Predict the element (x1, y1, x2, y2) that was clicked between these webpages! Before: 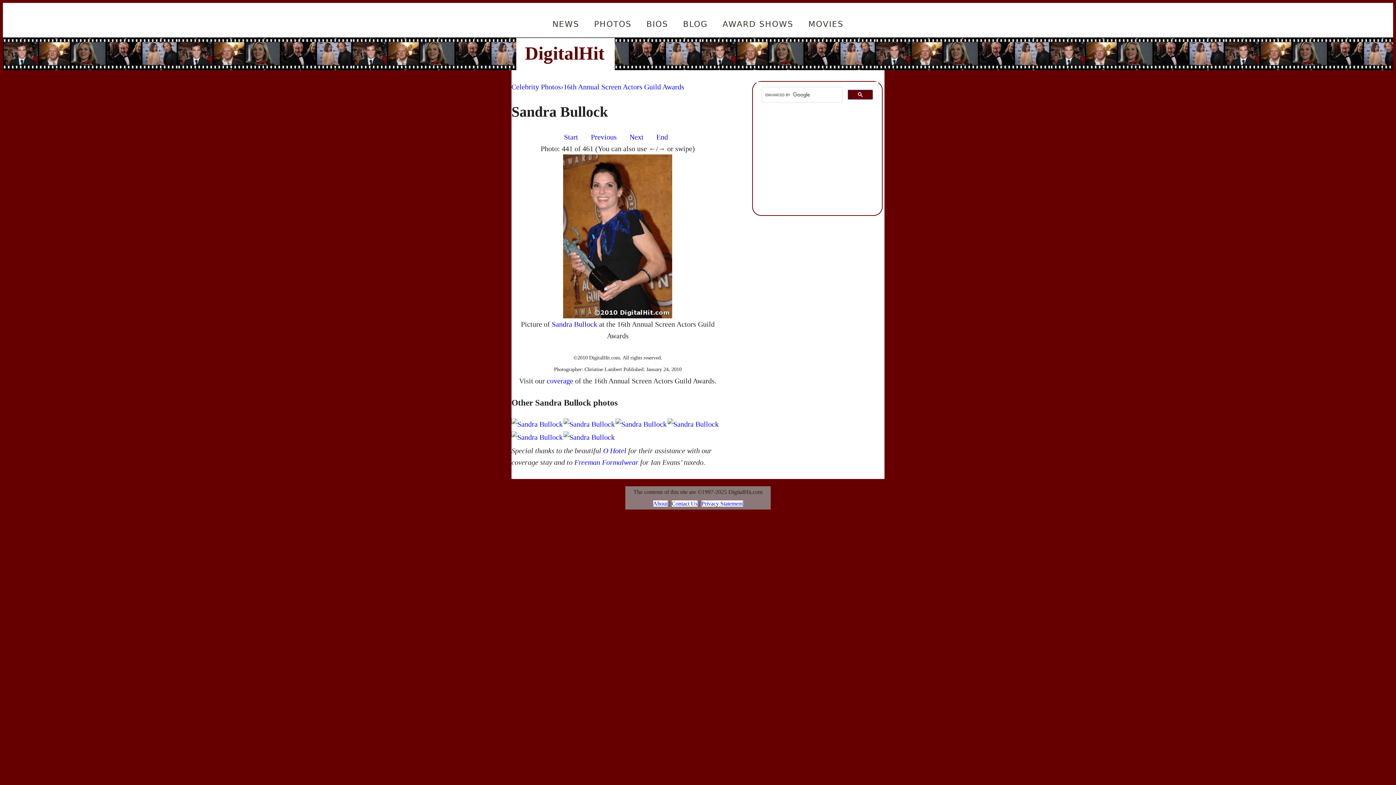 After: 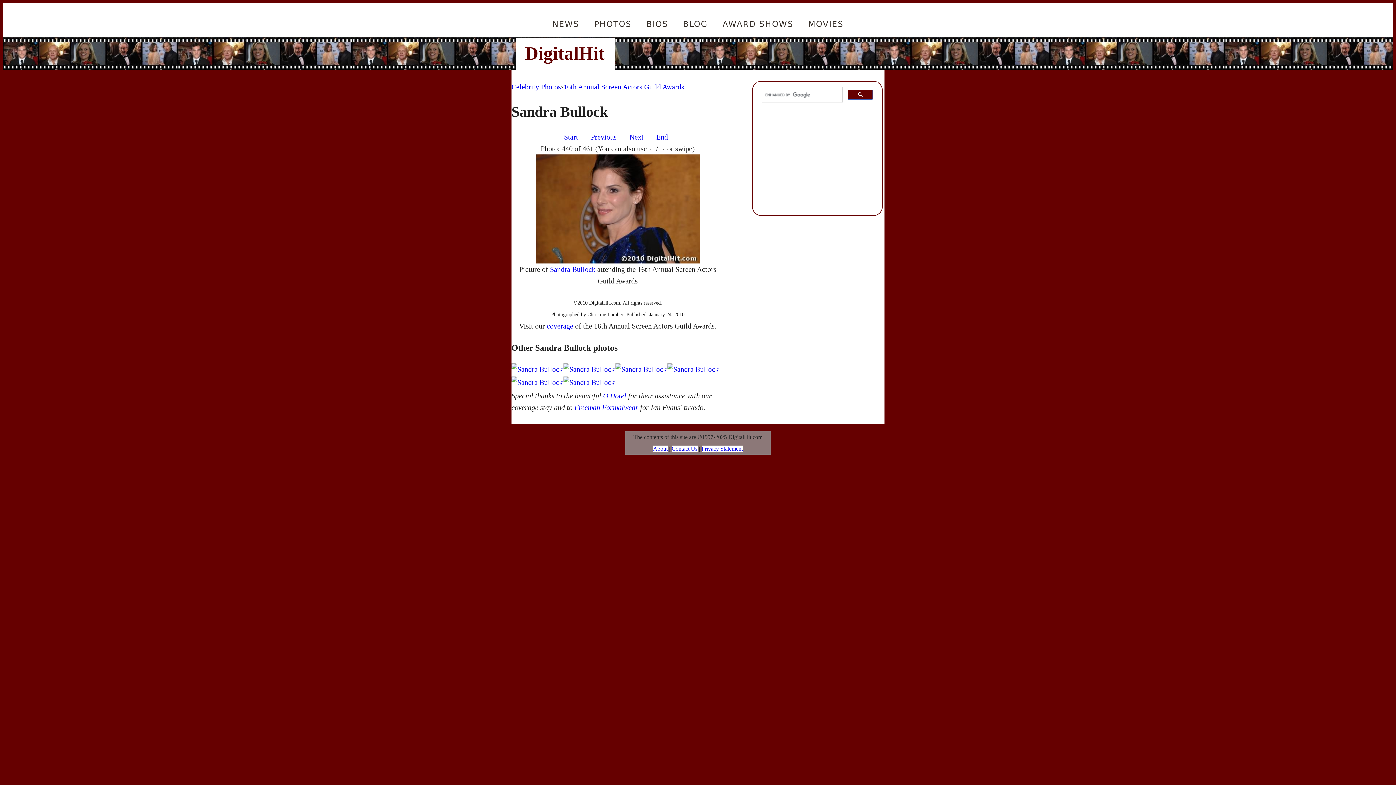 Action: bbox: (587, 129, 620, 144) label: Previous